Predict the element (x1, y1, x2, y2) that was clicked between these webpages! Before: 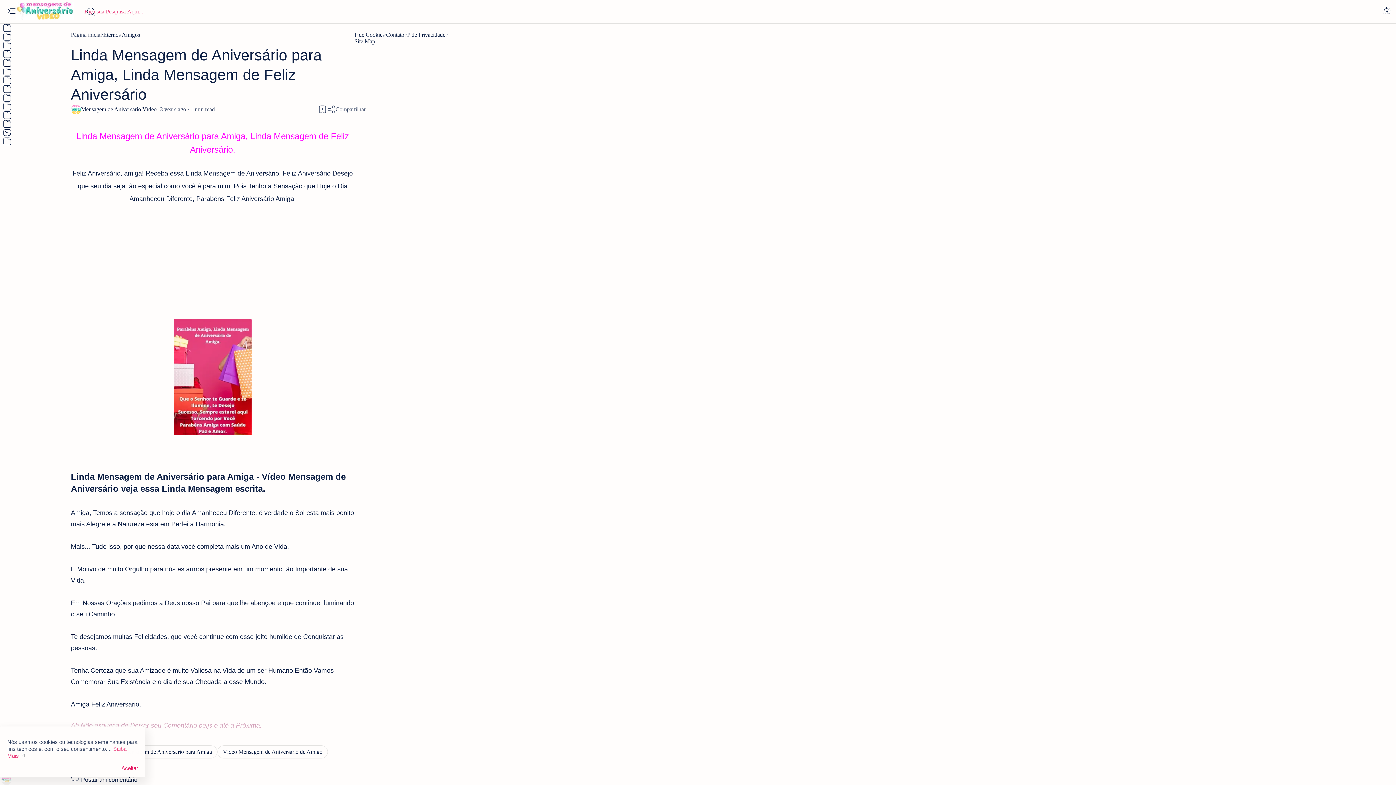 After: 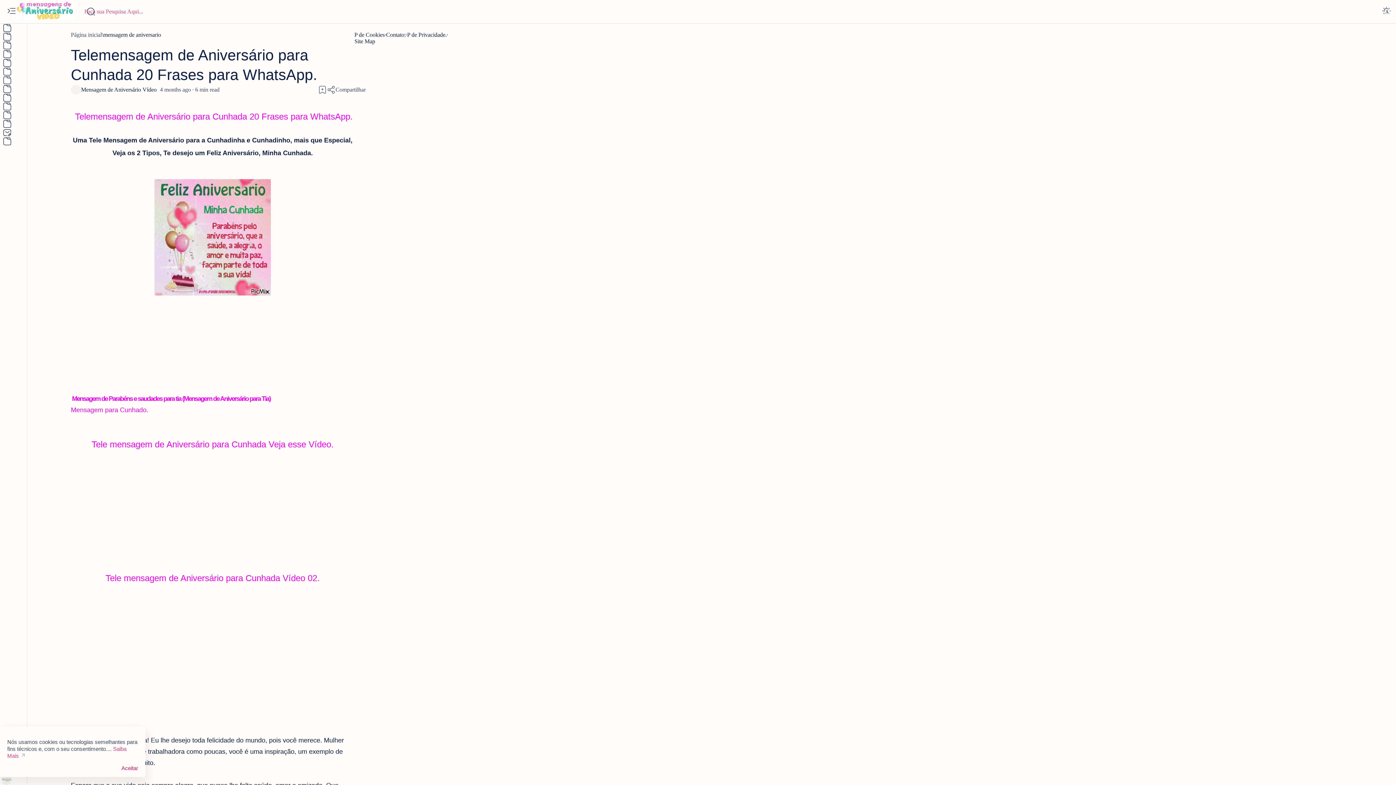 Action: bbox: (0, 67, 27, 76) label: About